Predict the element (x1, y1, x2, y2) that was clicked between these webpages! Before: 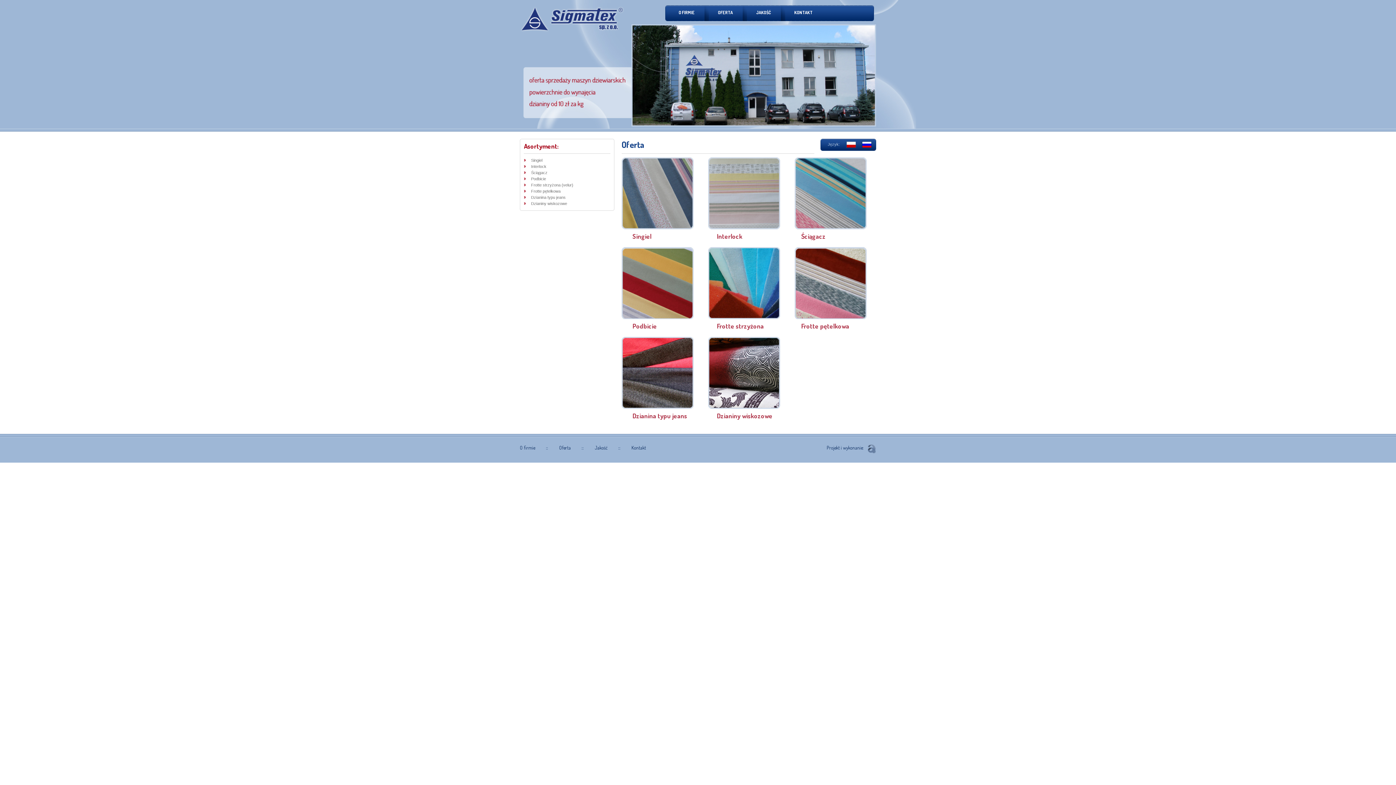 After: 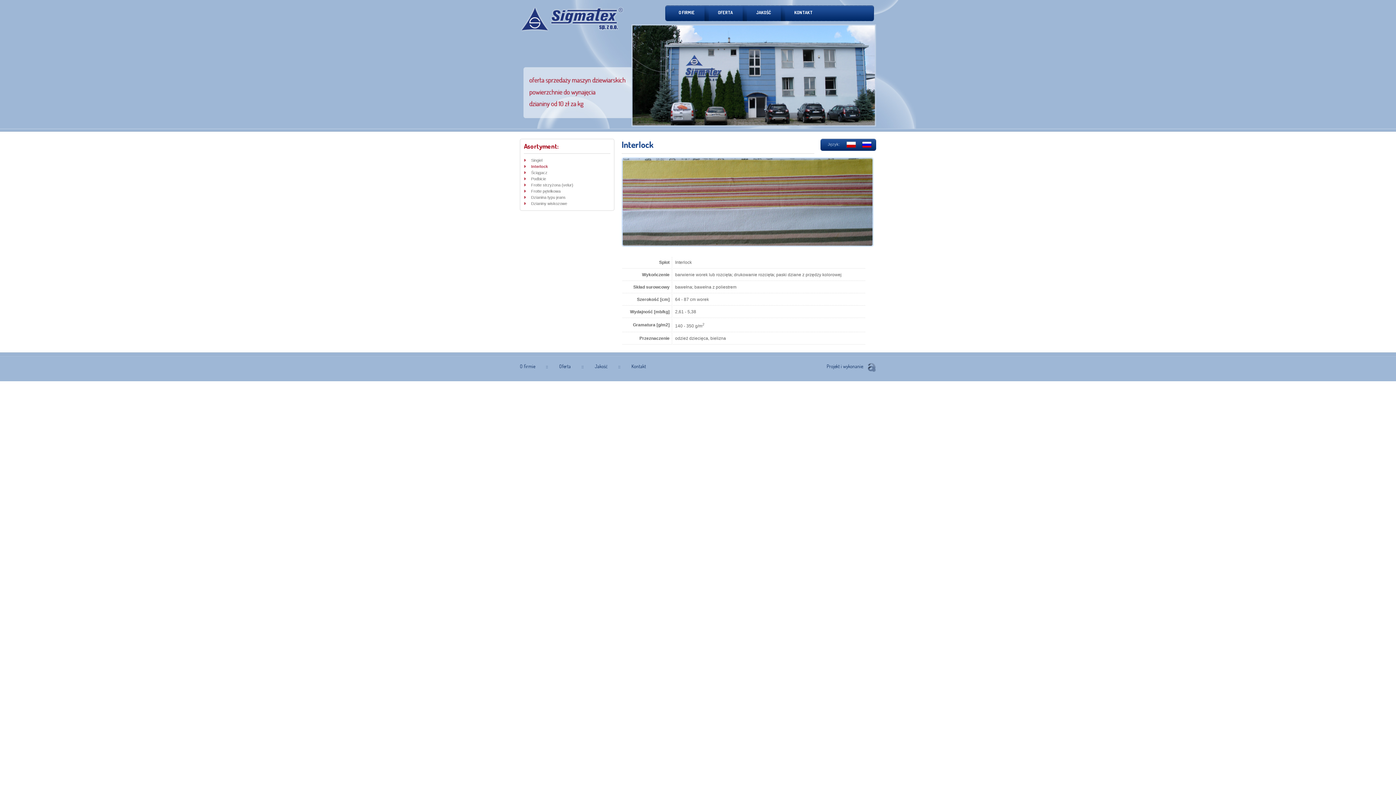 Action: bbox: (708, 157, 780, 229)